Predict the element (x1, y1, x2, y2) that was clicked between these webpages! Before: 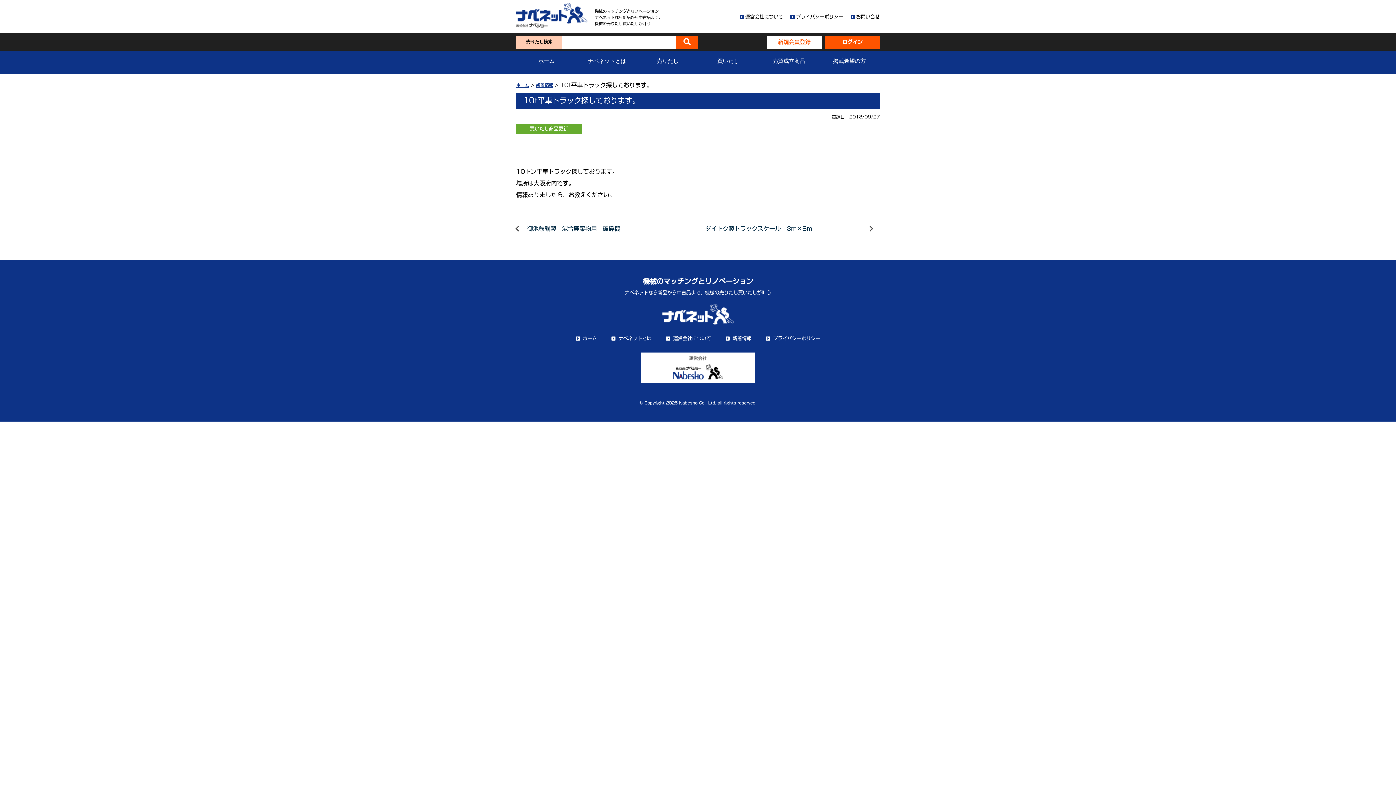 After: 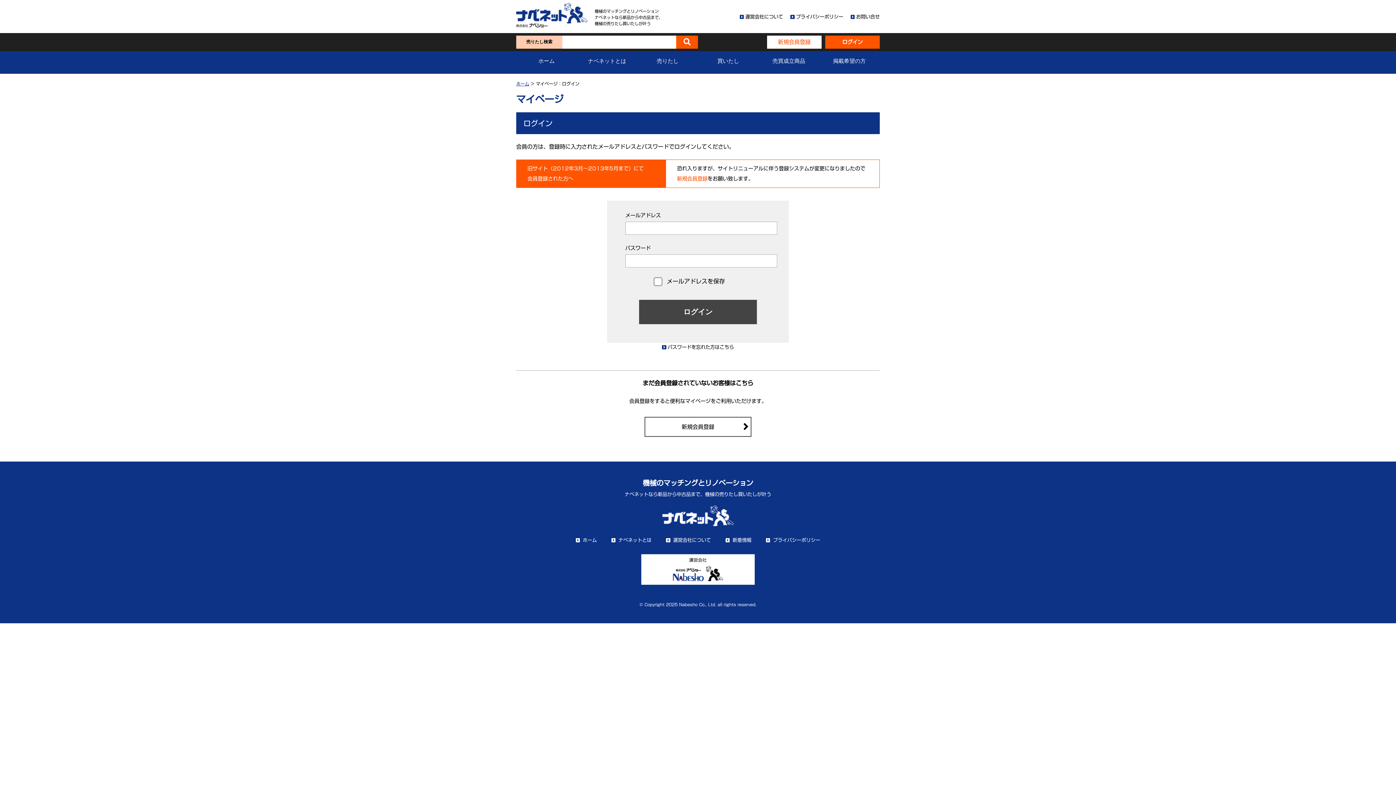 Action: bbox: (842, 39, 862, 44) label: ログイン